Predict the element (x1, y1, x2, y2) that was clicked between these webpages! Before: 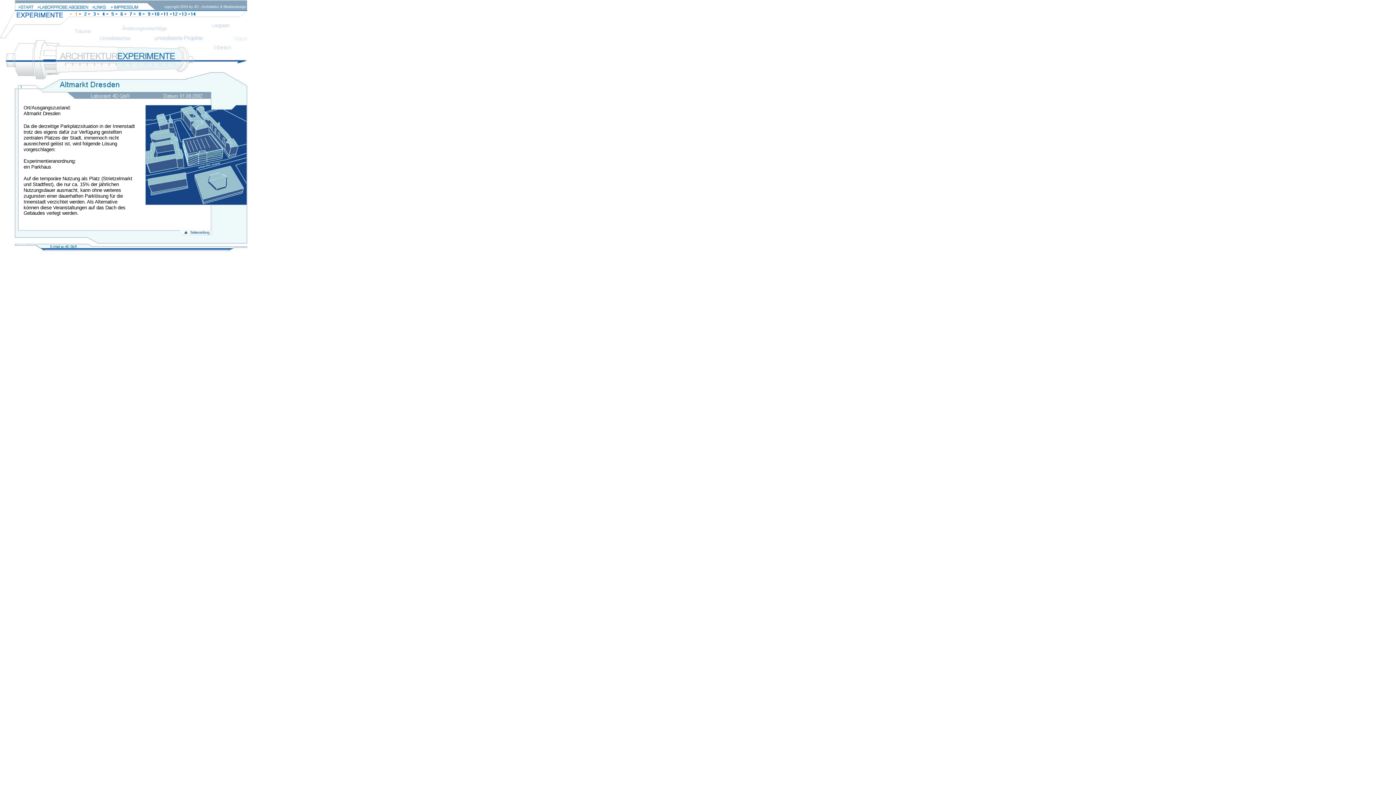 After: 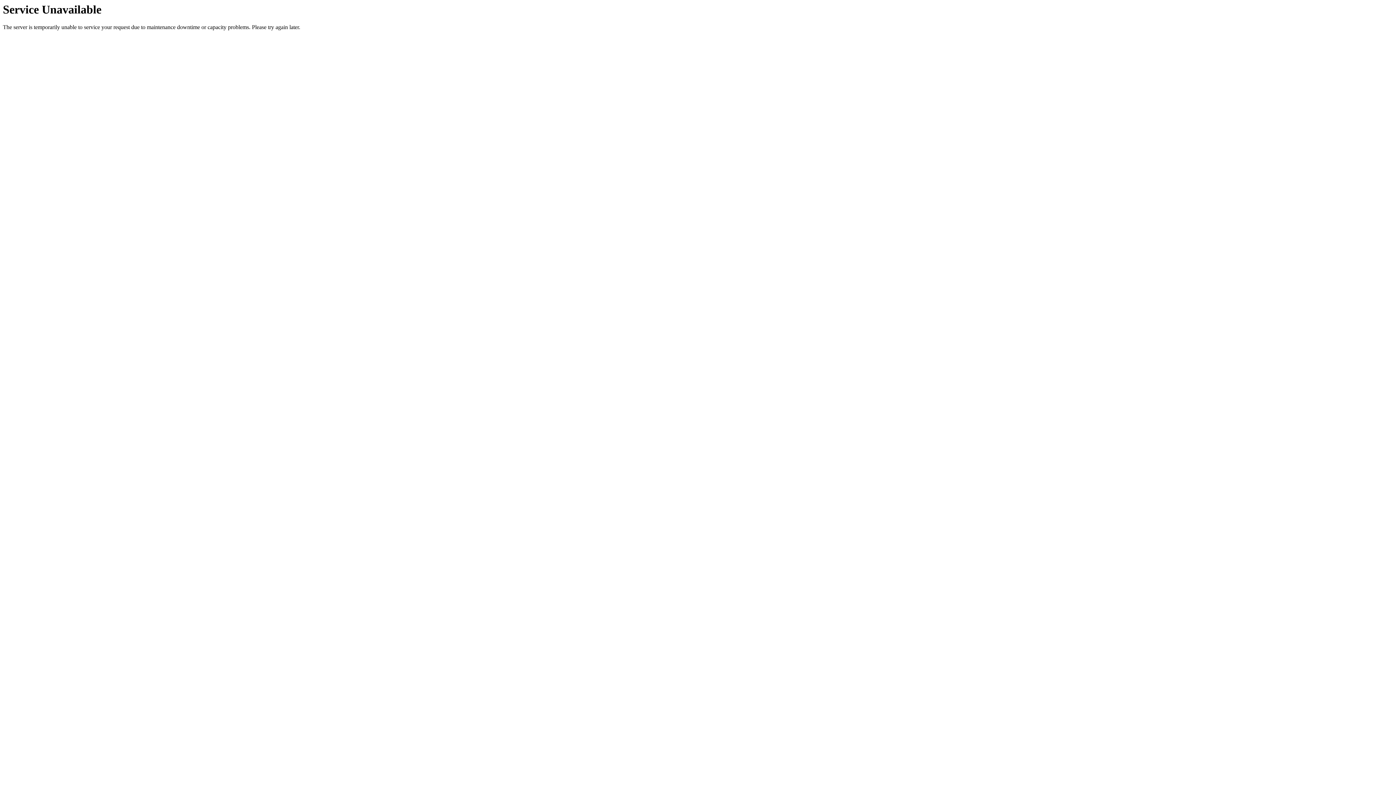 Action: bbox: (141, 12, 150, 18)